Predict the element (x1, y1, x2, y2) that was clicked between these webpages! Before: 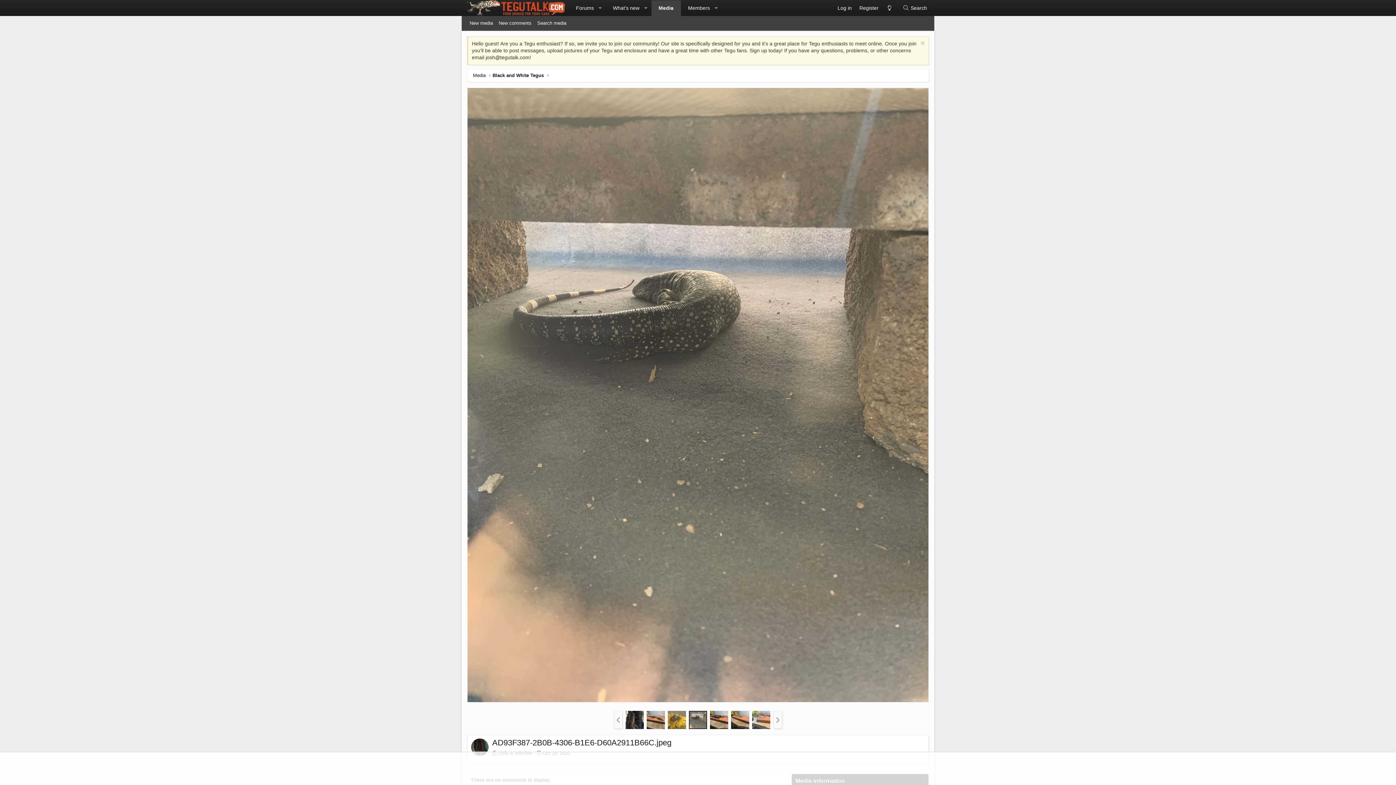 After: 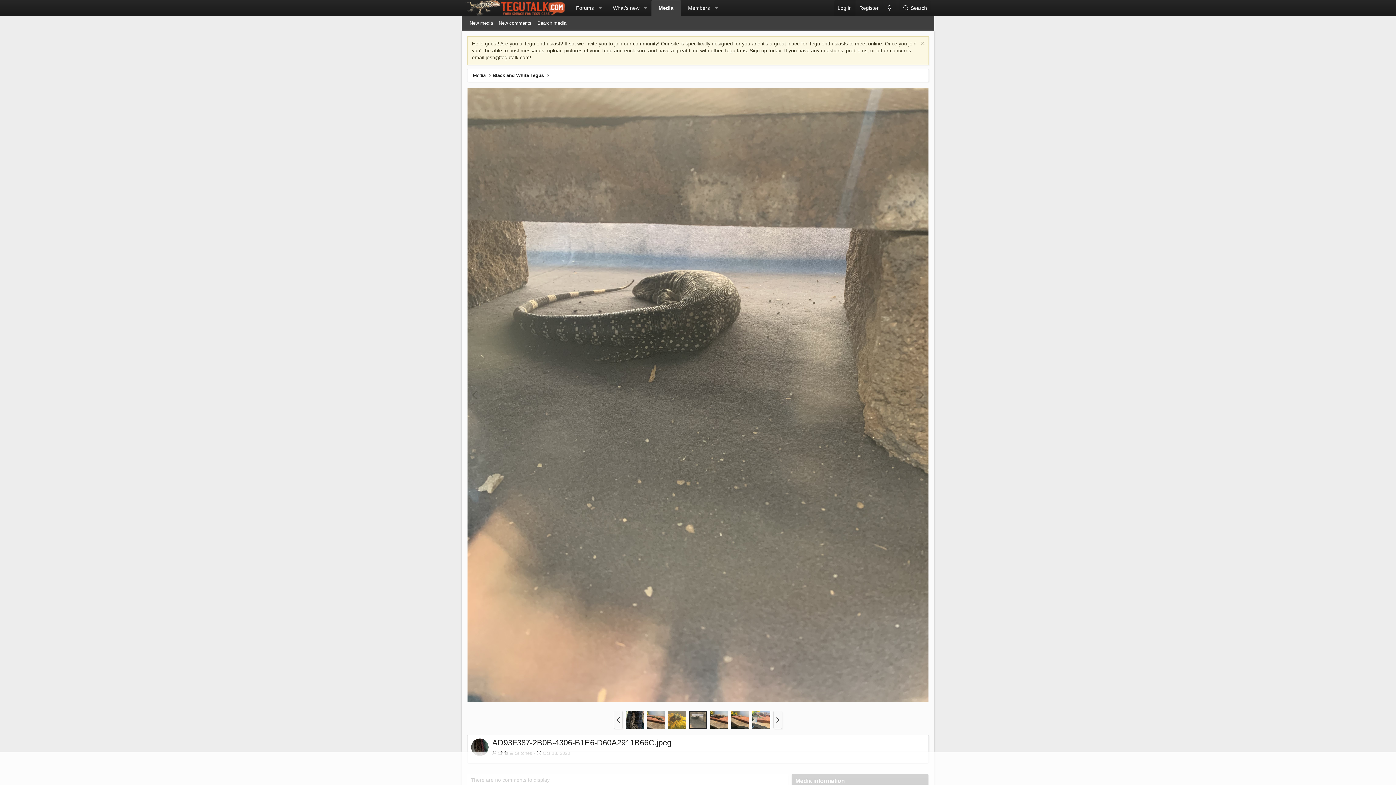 Action: bbox: (834, 0, 855, 15) label: Log in